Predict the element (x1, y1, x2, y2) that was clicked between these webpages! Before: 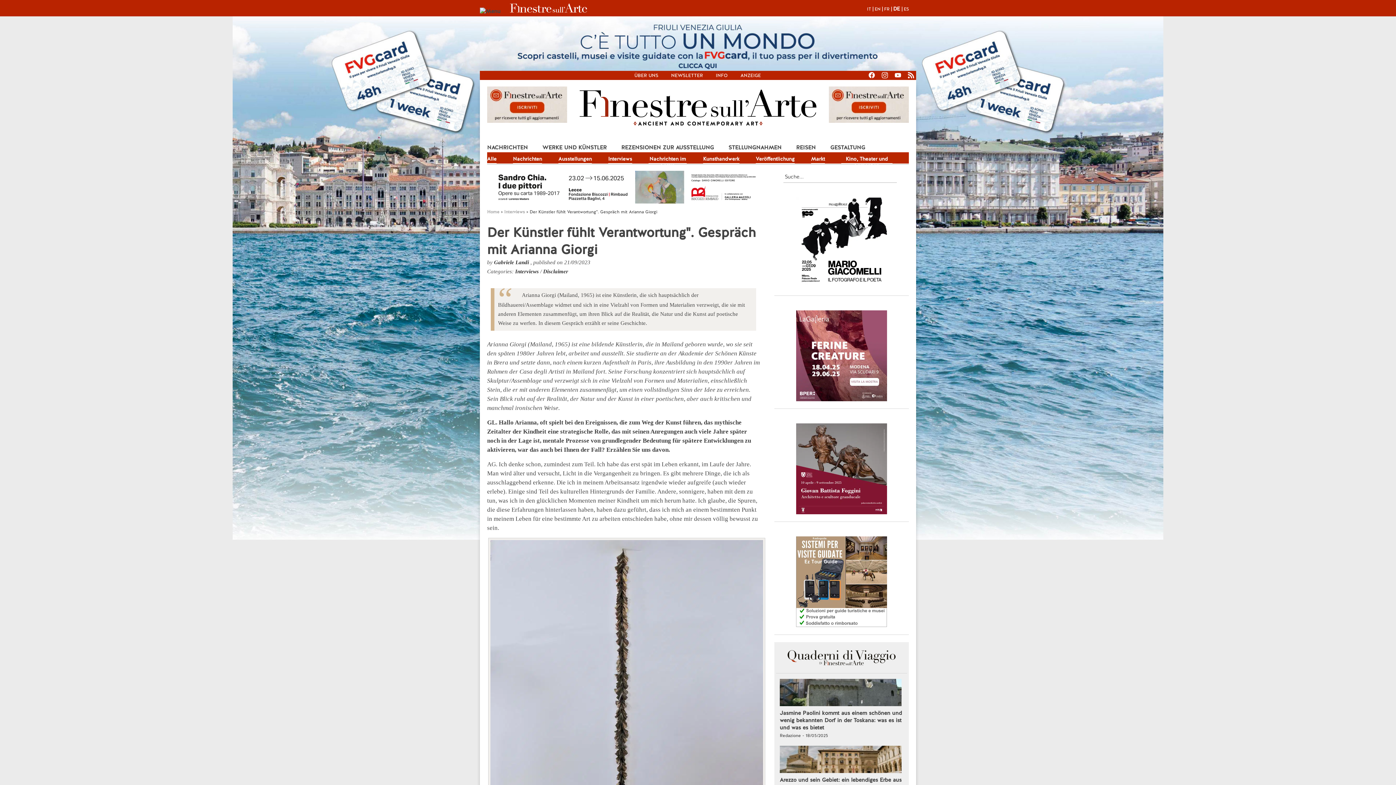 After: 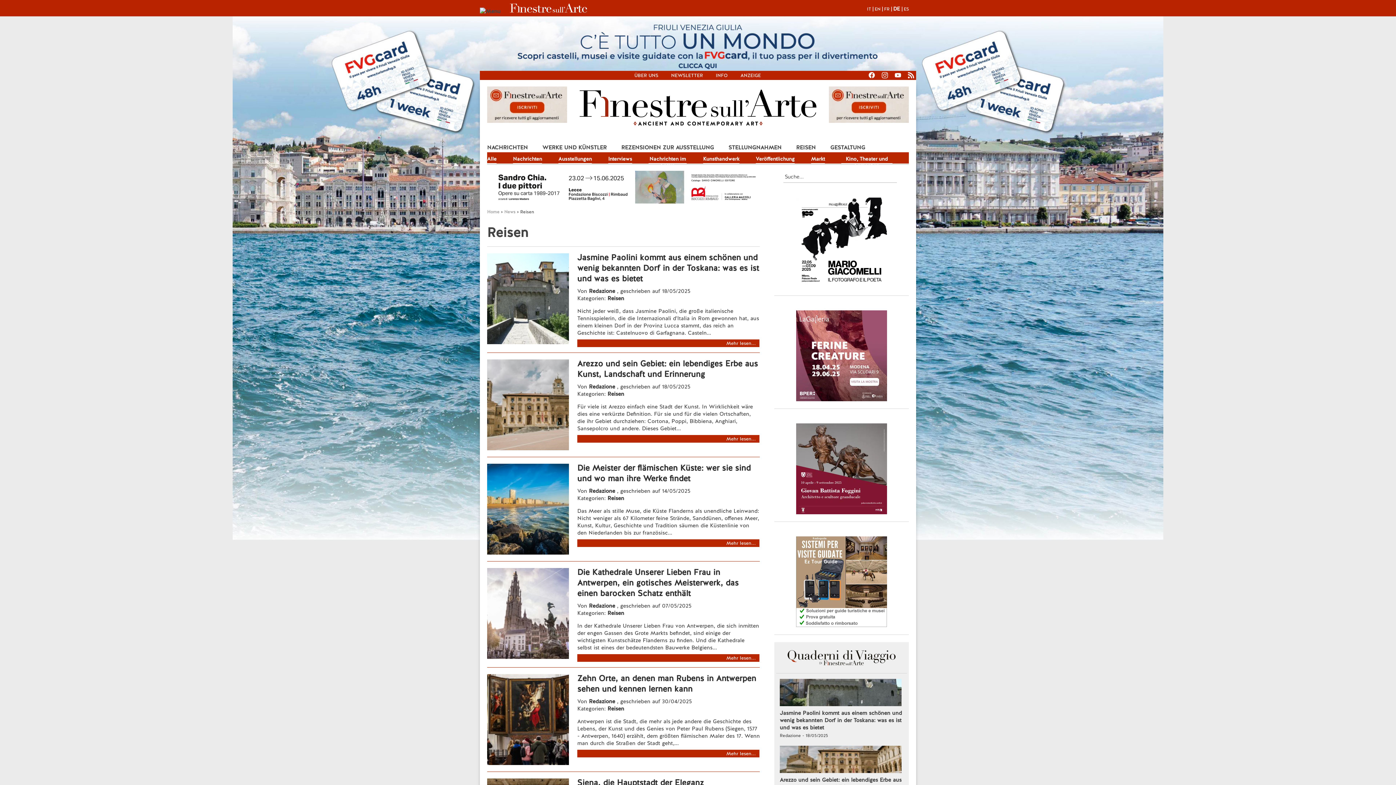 Action: bbox: (796, 140, 816, 151) label: REISEN